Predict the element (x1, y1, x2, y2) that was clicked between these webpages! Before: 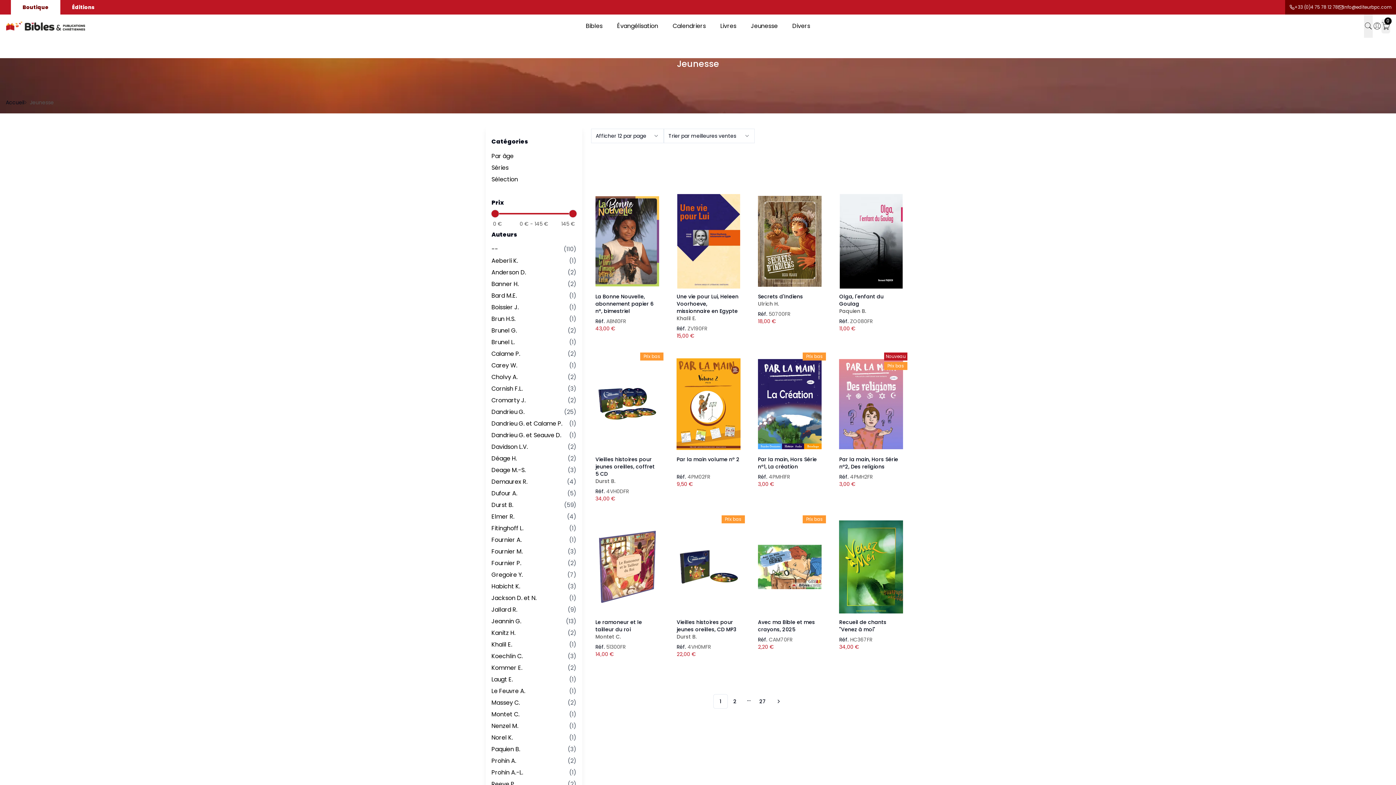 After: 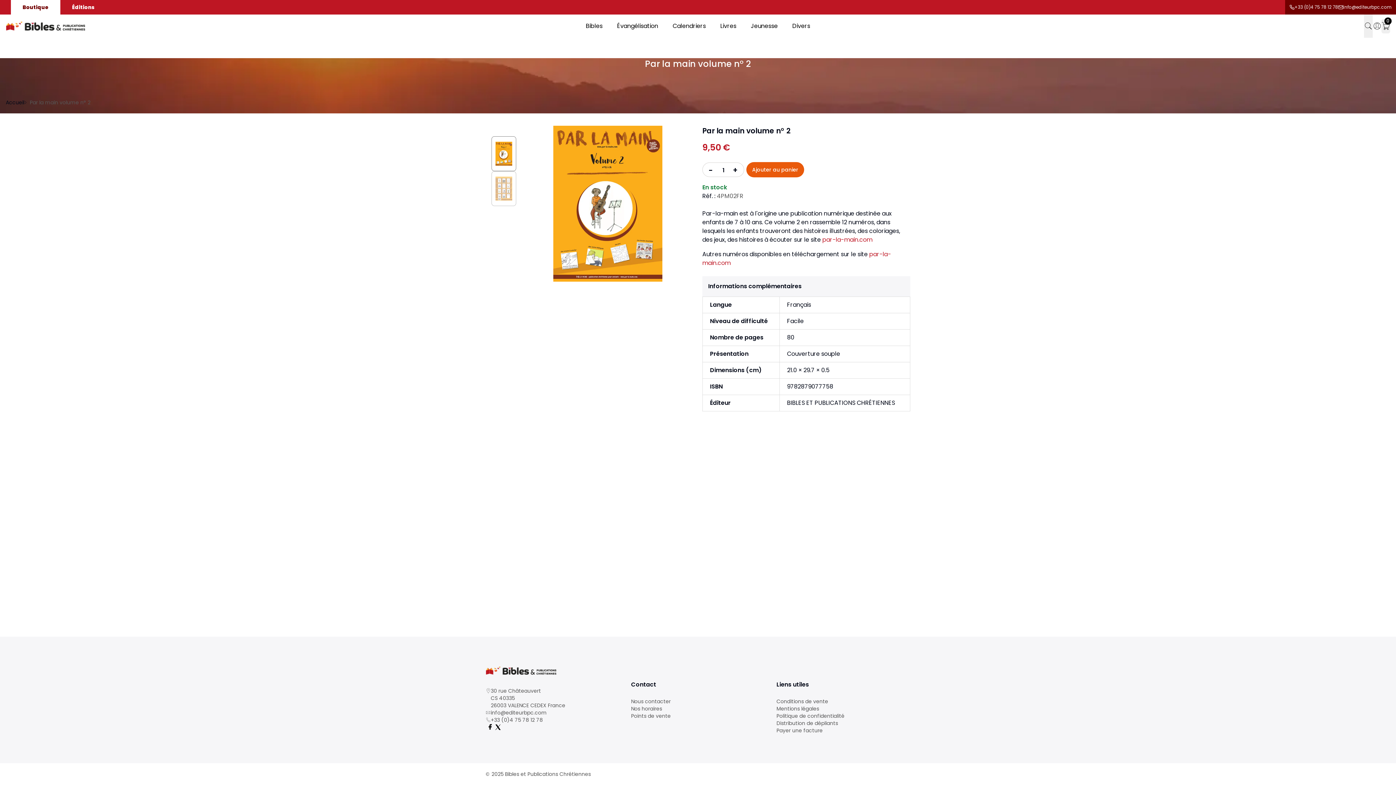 Action: bbox: (676, 357, 740, 451)